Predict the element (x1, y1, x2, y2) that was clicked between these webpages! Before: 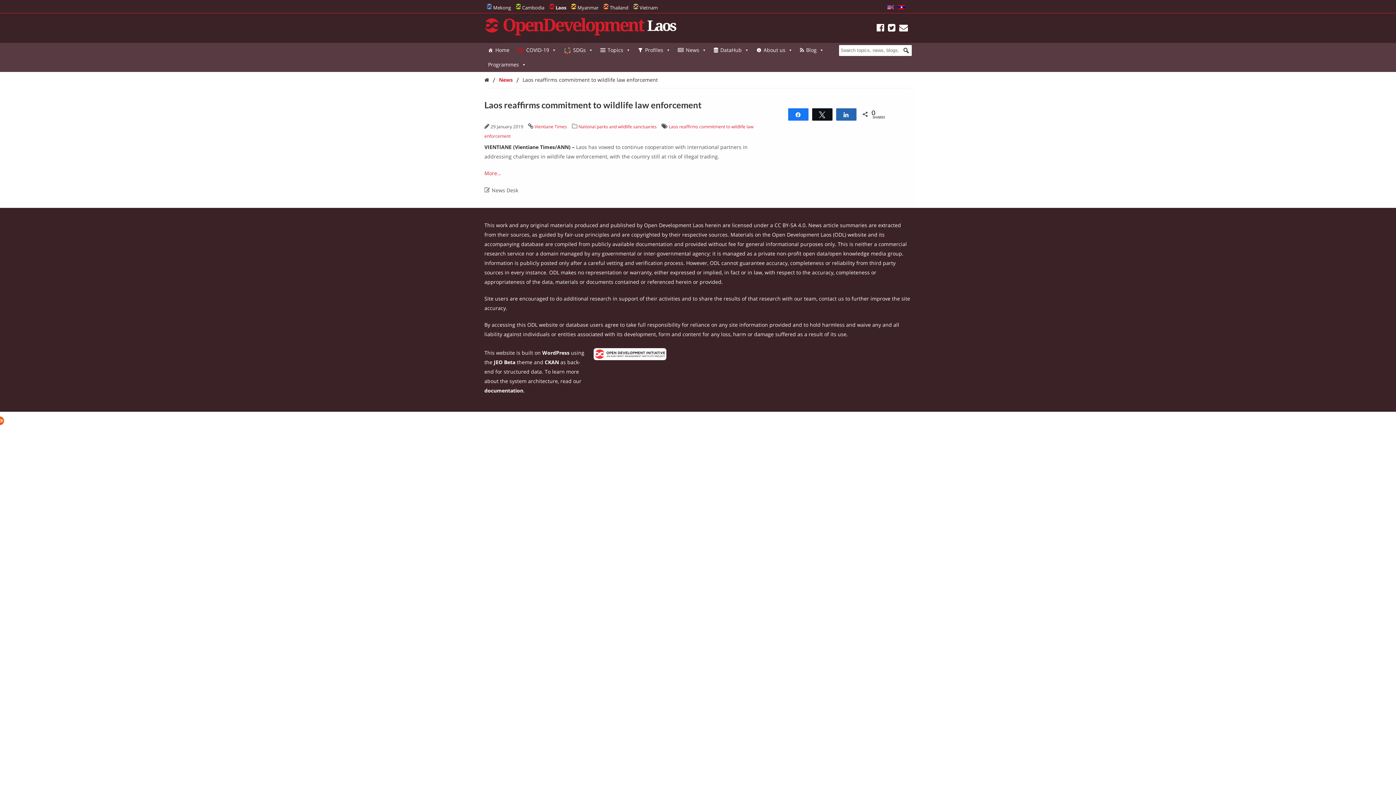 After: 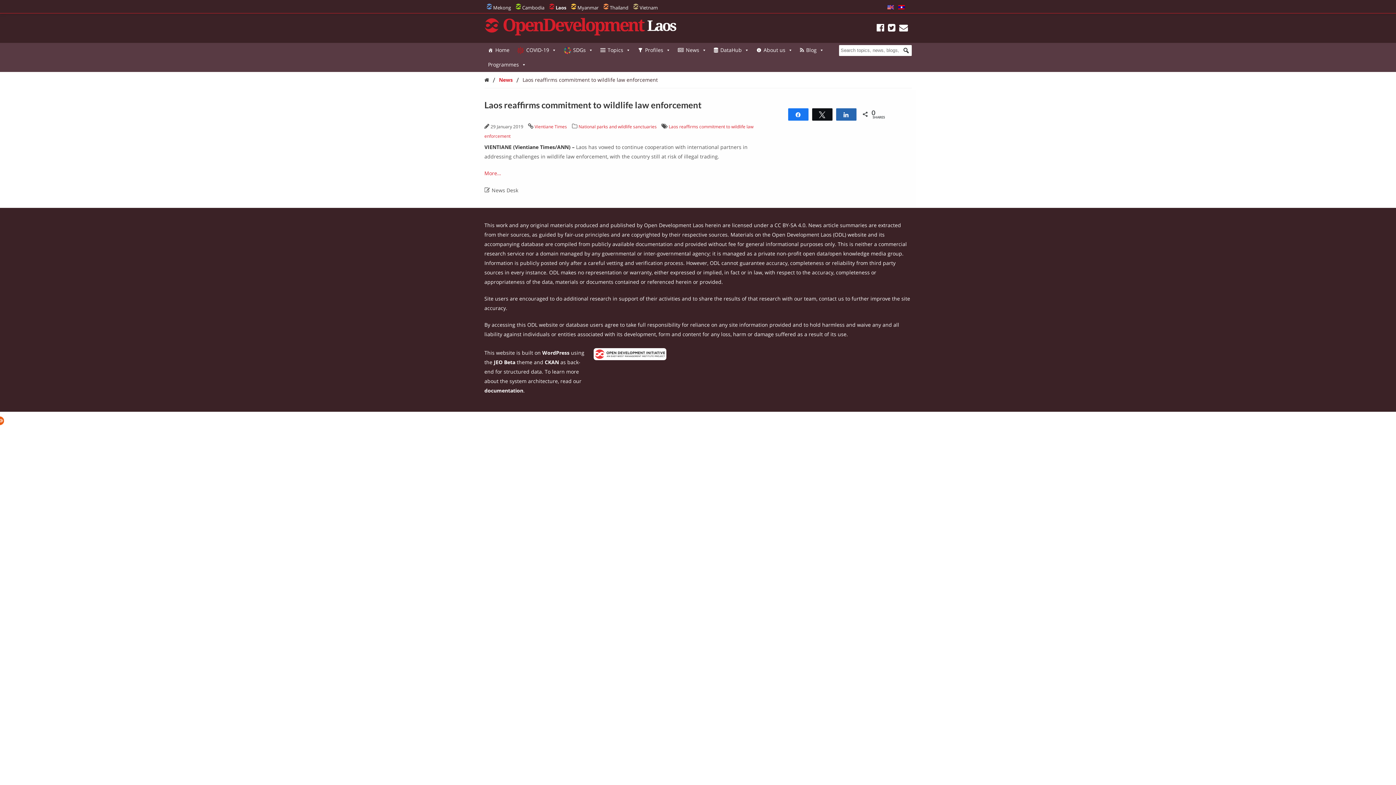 Action: bbox: (876, 25, 884, 32)